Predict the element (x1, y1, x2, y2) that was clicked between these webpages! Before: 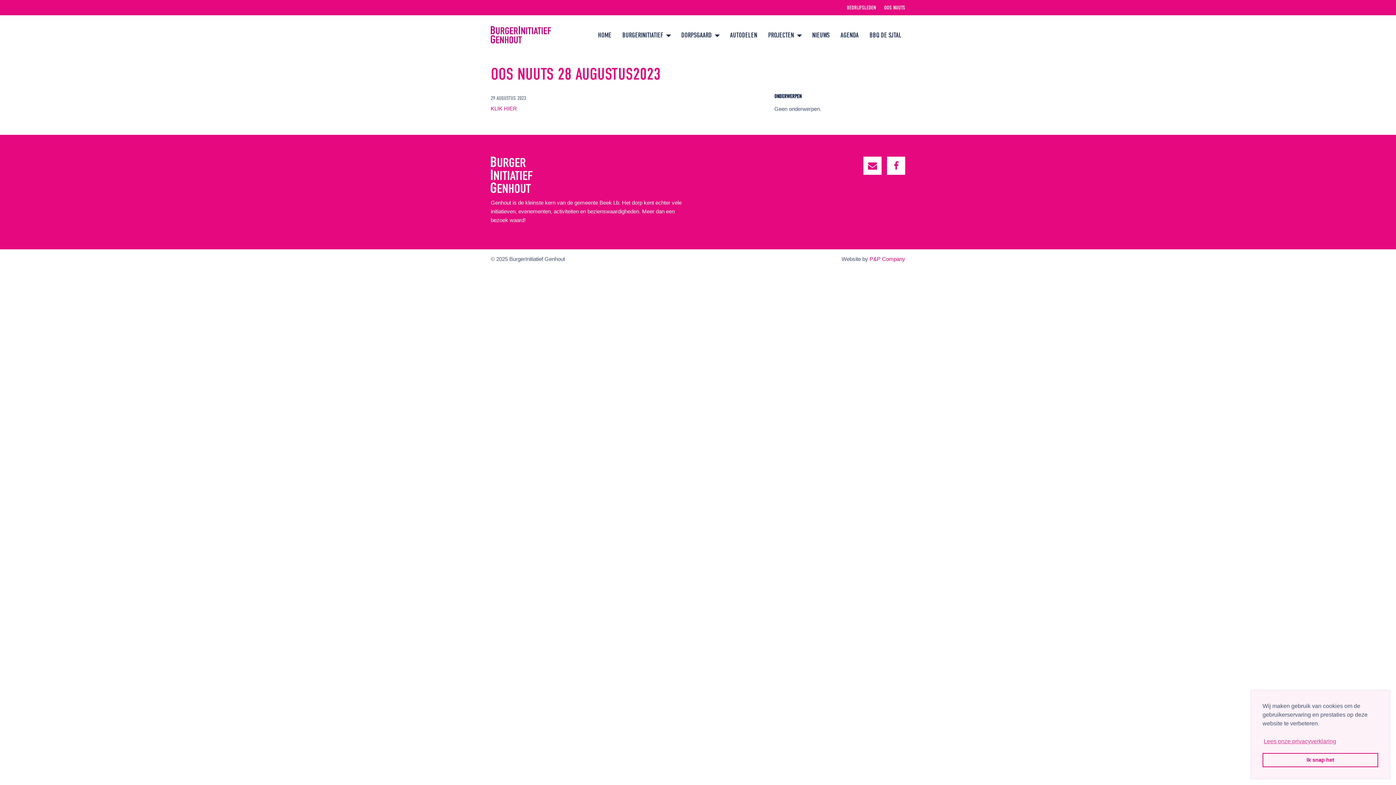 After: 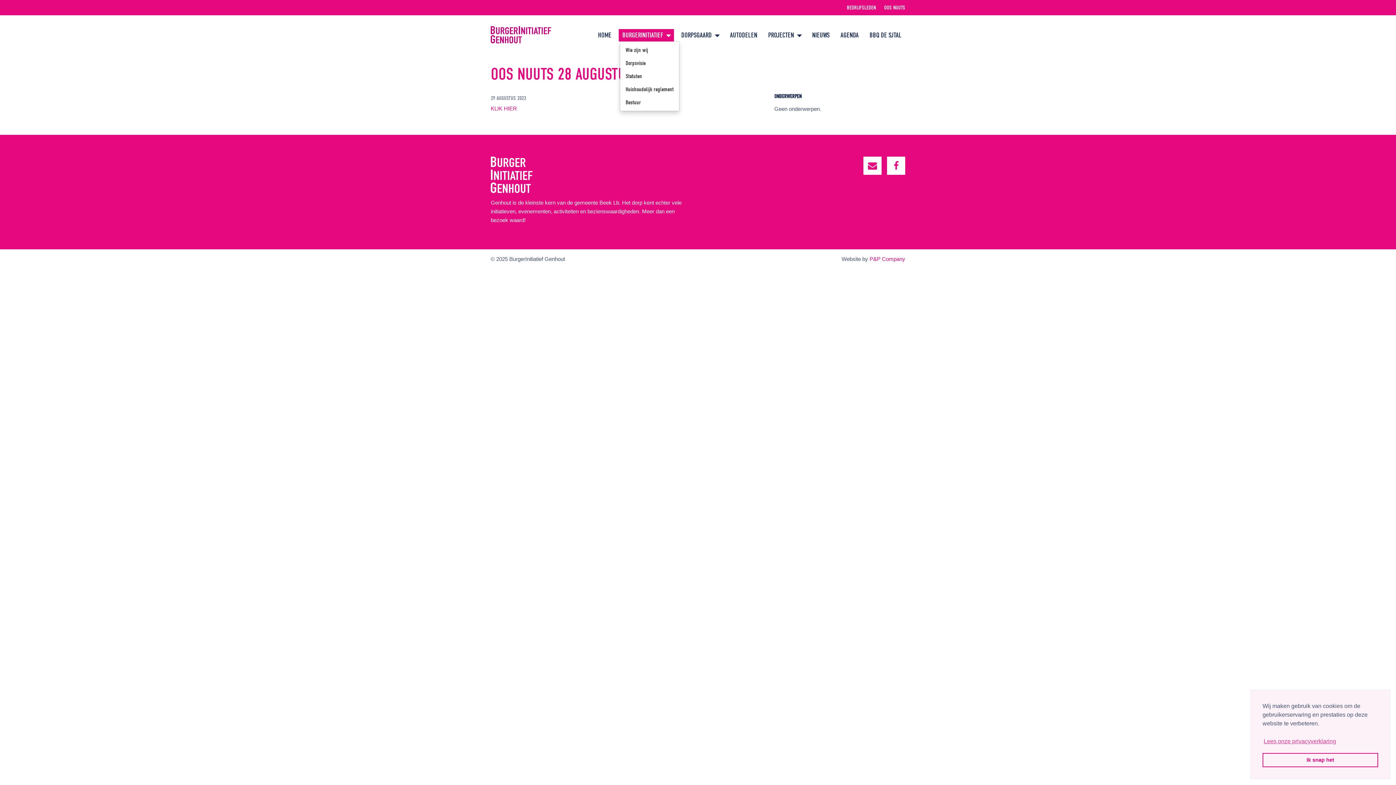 Action: bbox: (663, 29, 674, 41)